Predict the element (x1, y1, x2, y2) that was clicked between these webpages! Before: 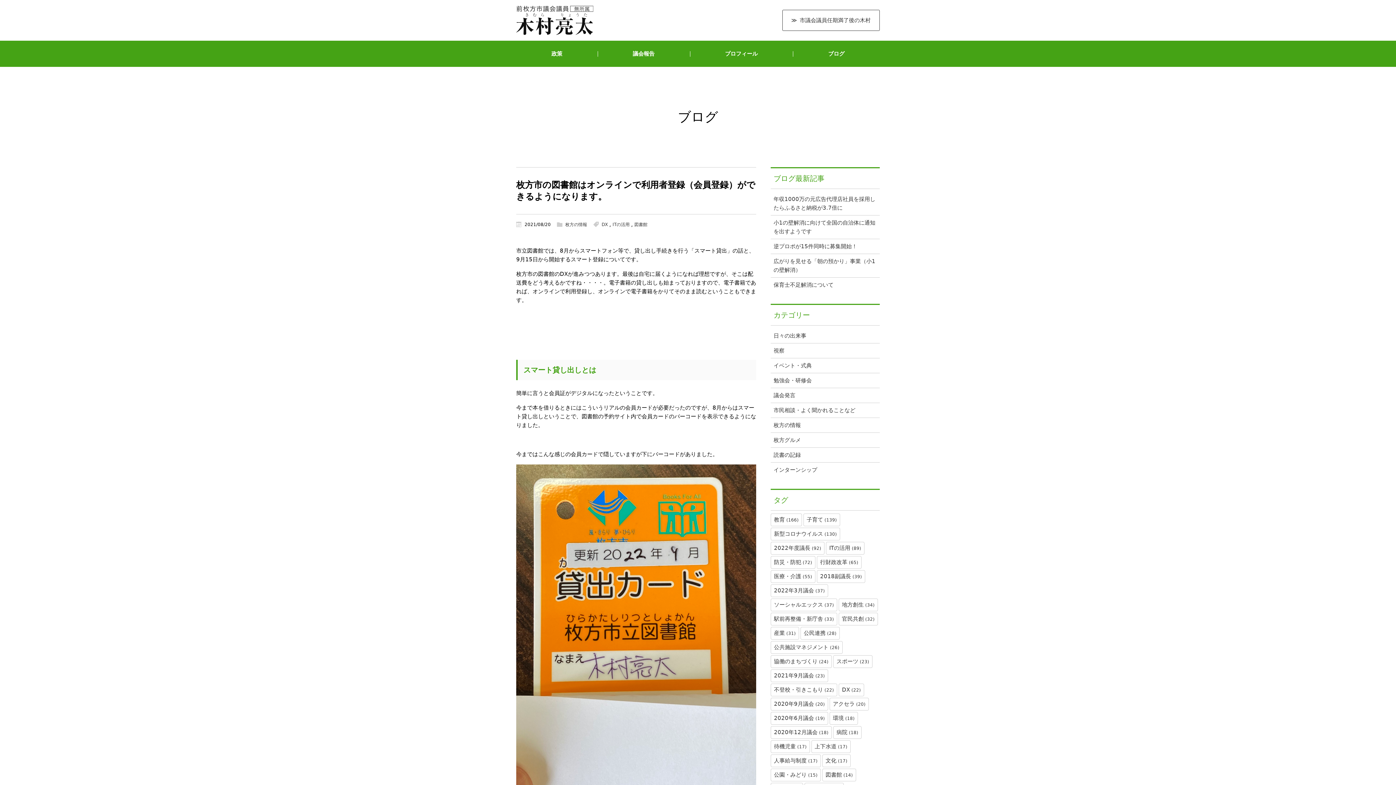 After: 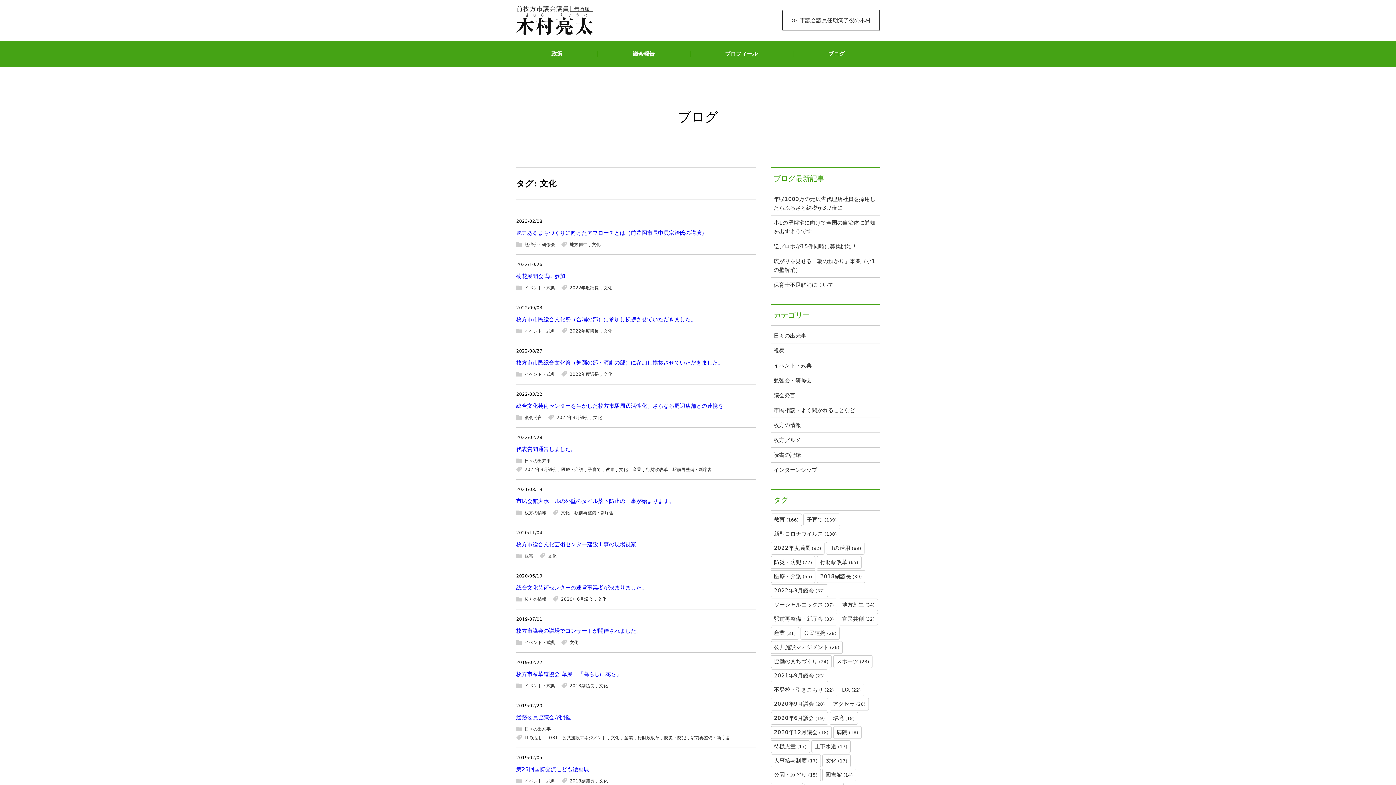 Action: label: 文化 (17個の項目) bbox: (822, 754, 850, 767)